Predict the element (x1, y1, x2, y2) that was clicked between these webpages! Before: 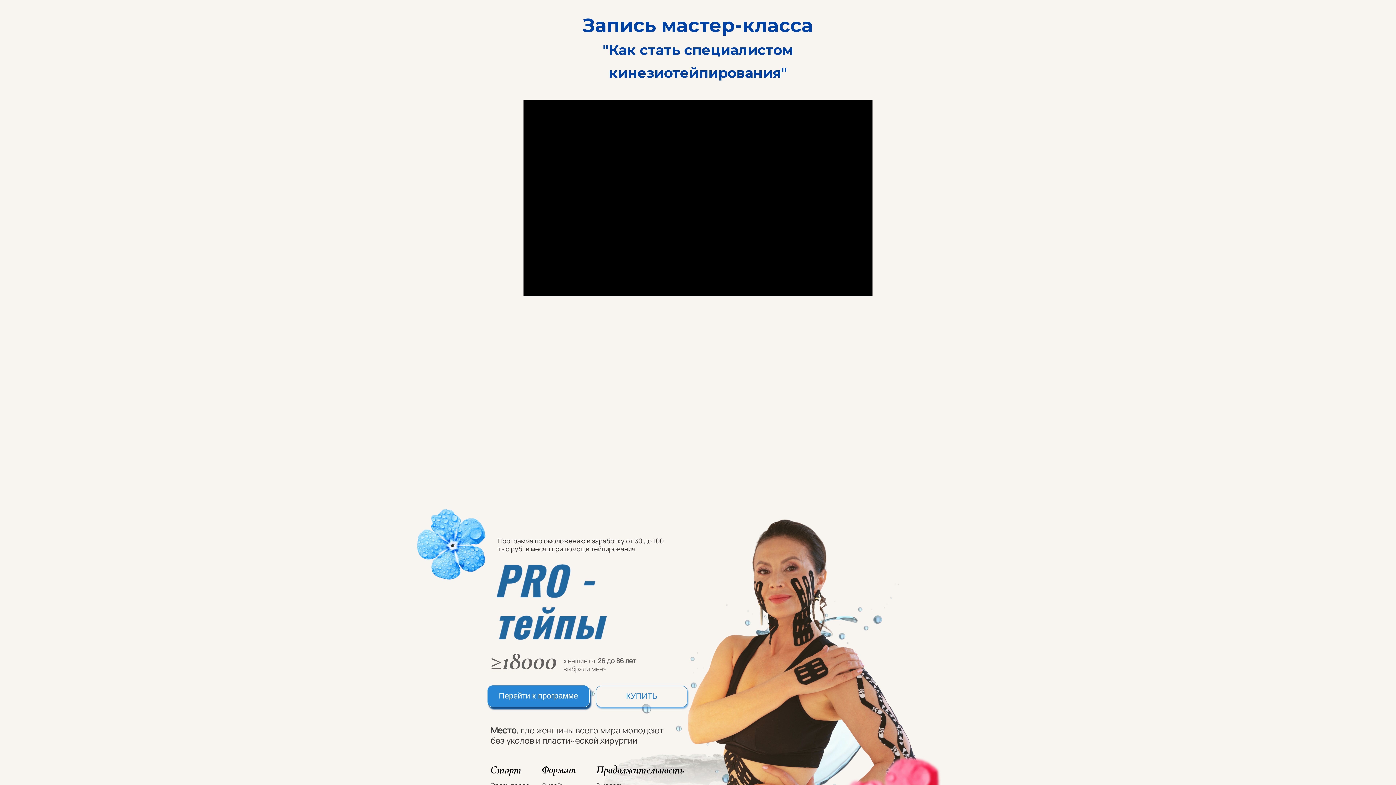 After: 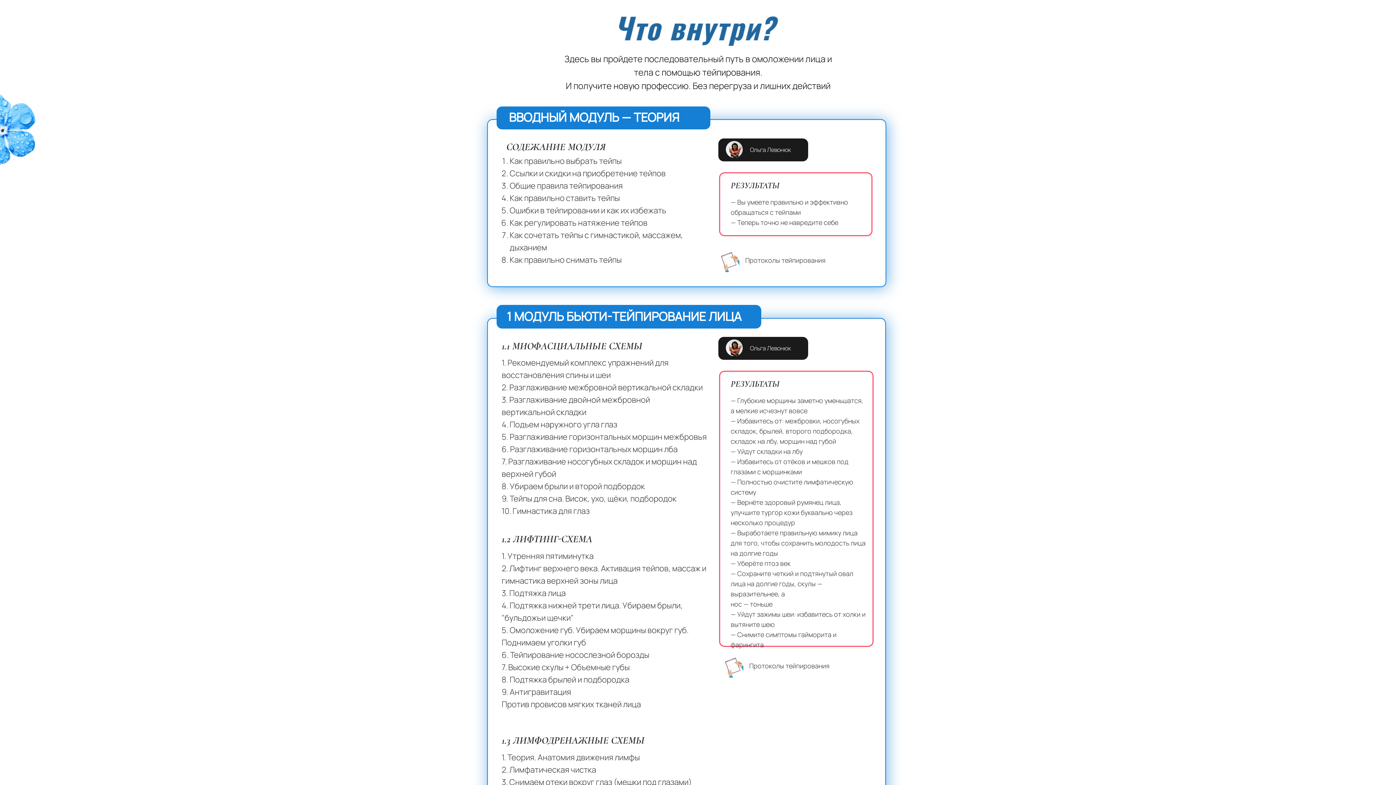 Action: bbox: (487, 685, 589, 707) label: Перейти к программе